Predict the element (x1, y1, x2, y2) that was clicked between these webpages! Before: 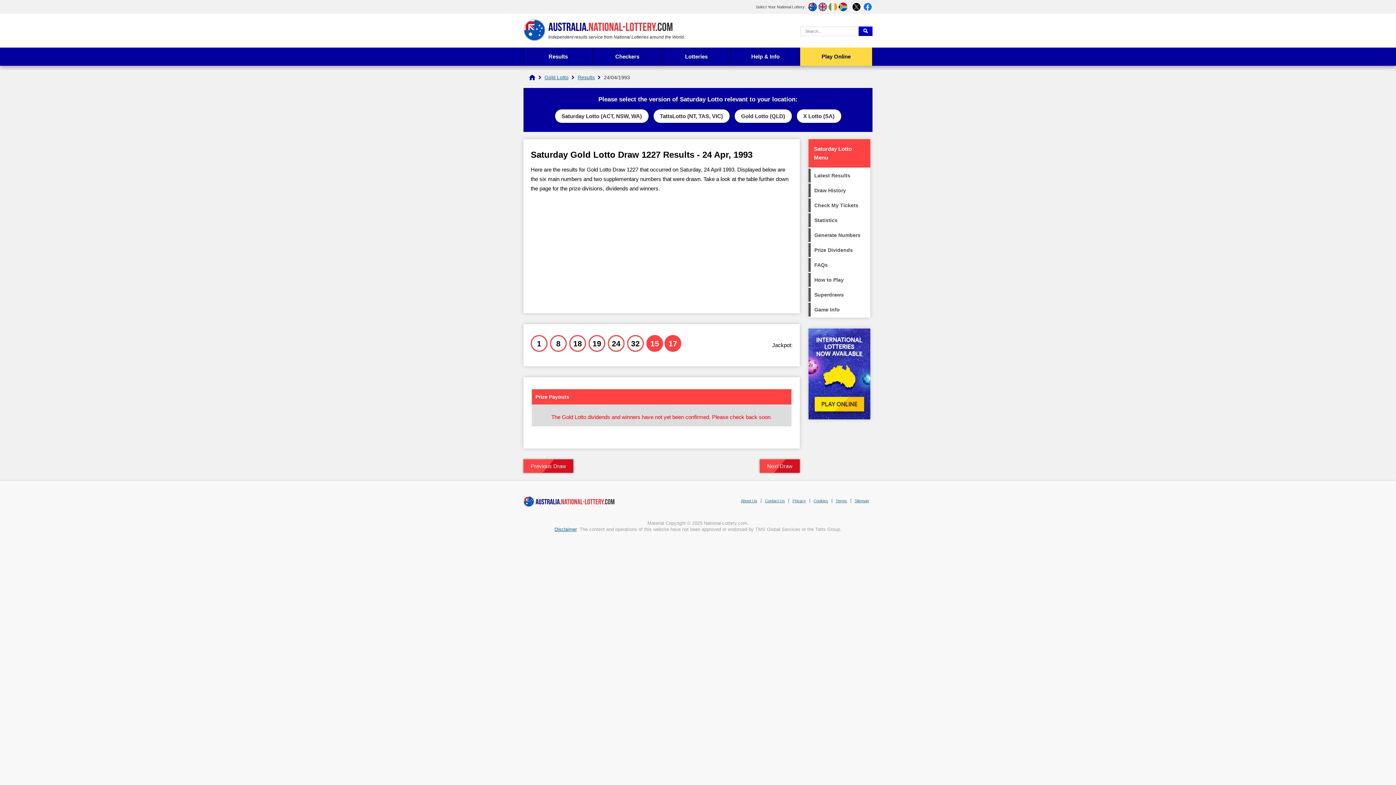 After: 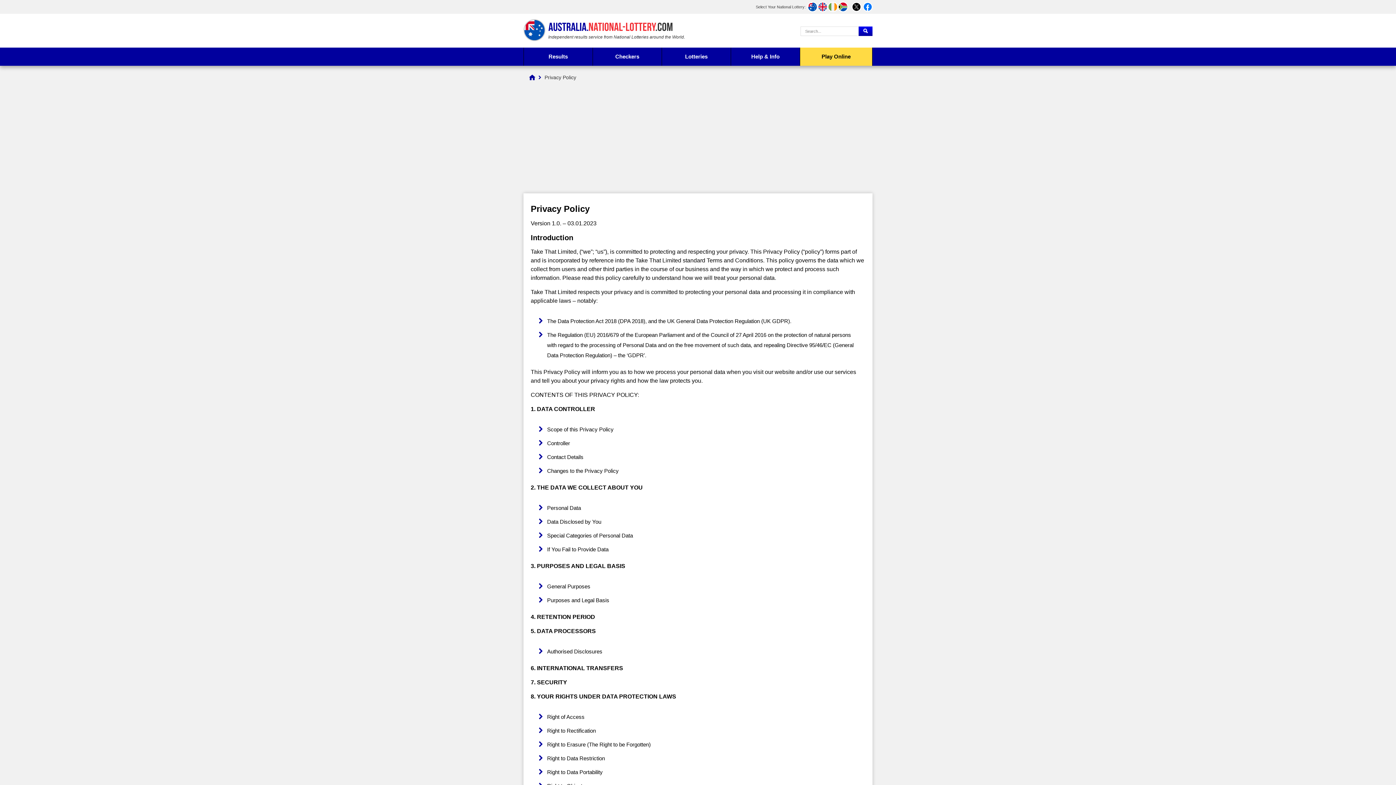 Action: bbox: (792, 446, 806, 450) label: Privacy